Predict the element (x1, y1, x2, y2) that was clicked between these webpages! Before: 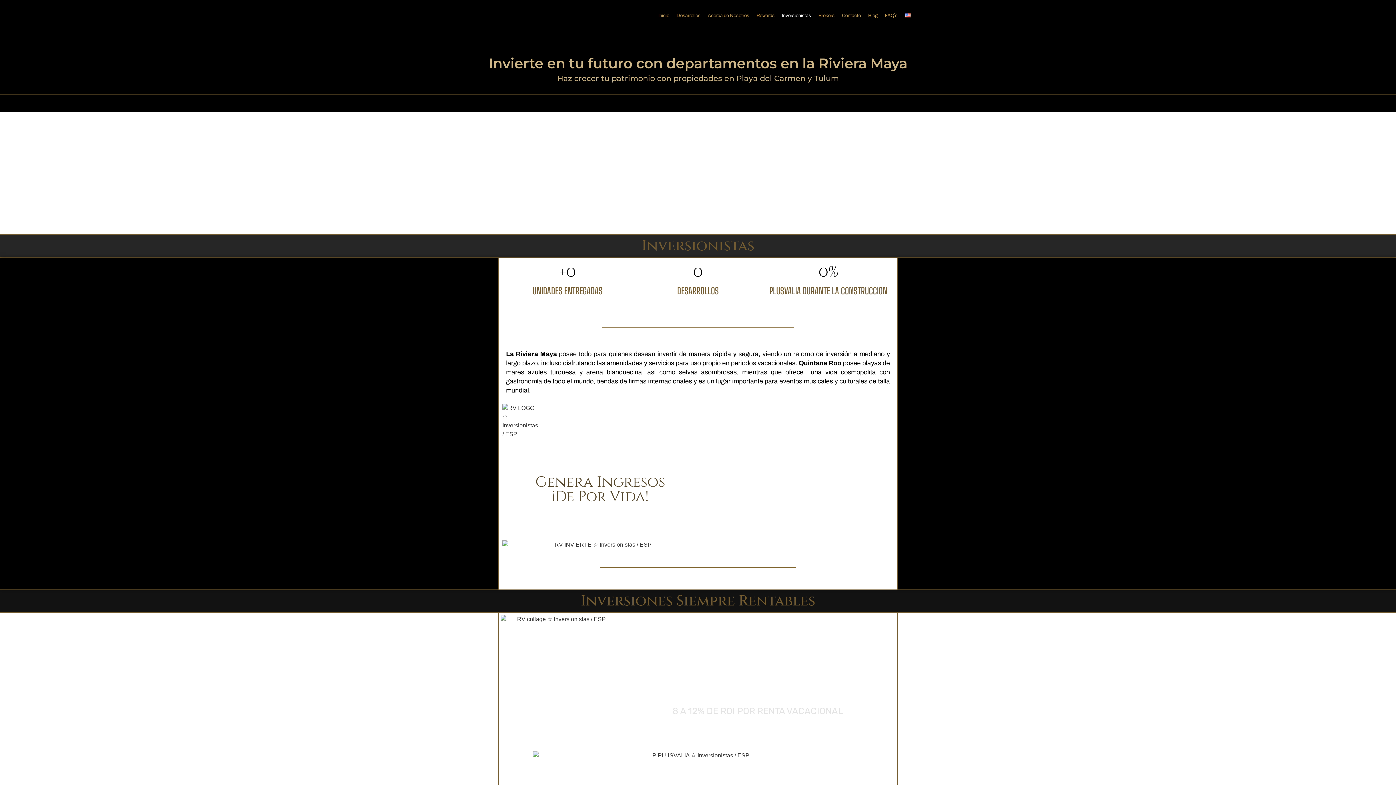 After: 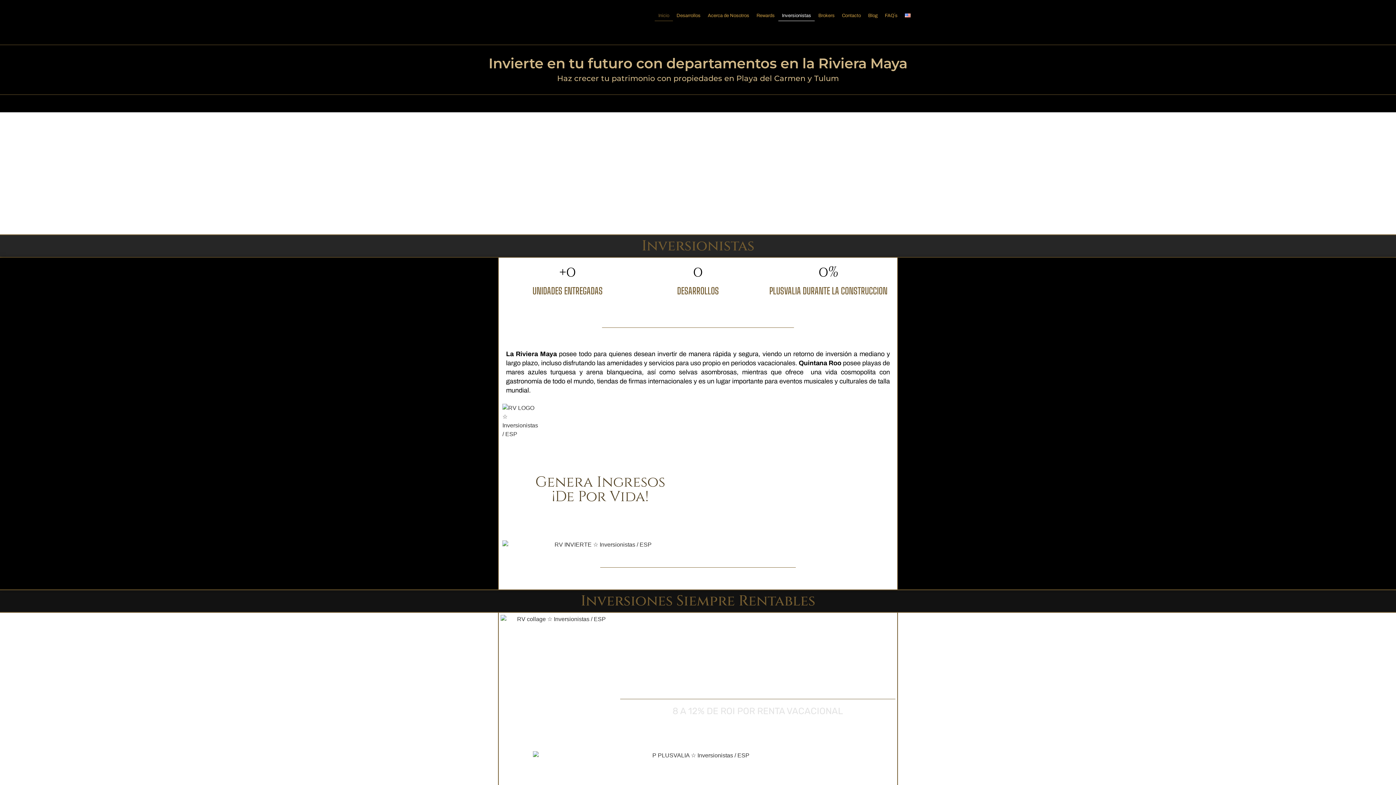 Action: bbox: (654, 10, 673, 20) label: Inicio